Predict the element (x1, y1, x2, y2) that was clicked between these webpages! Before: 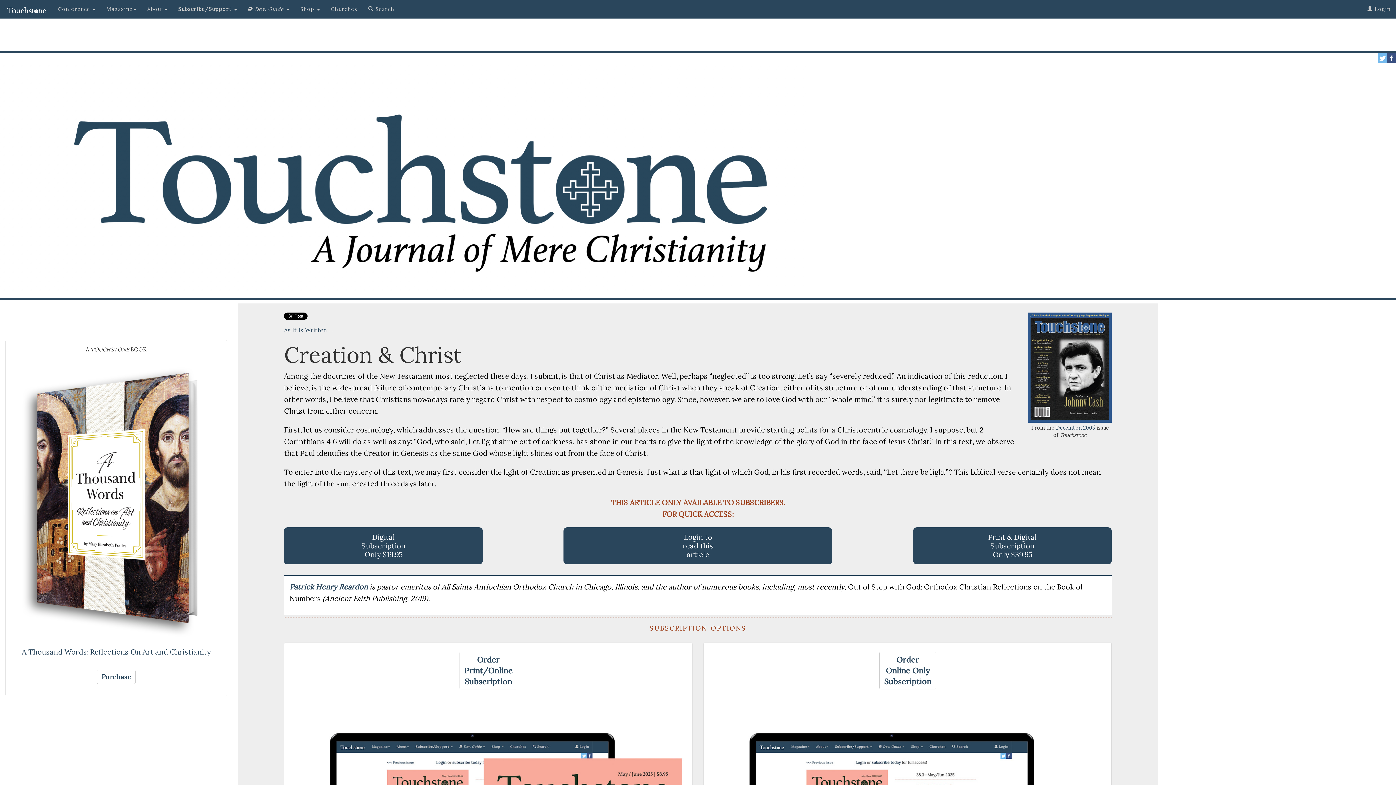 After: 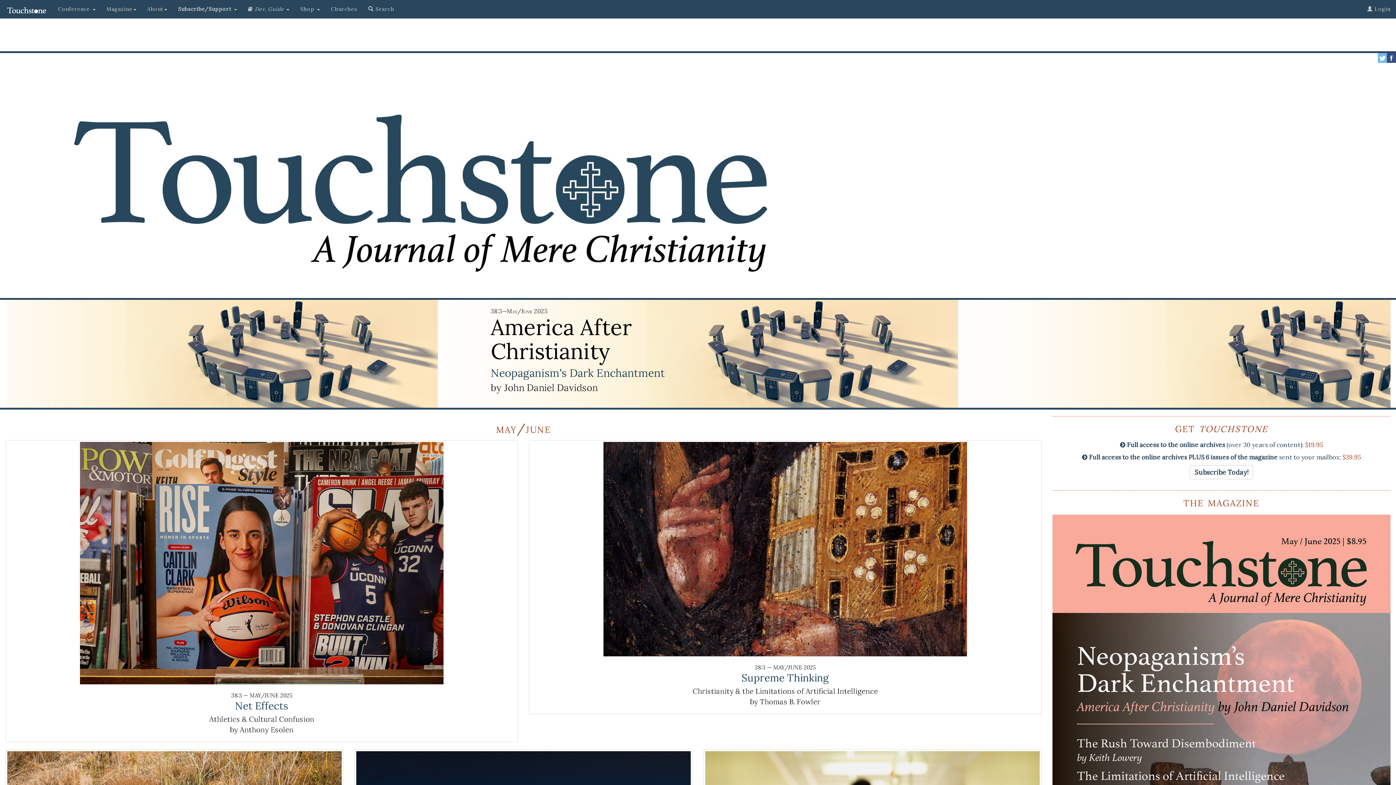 Action: bbox: (0, 0, 52, 18)